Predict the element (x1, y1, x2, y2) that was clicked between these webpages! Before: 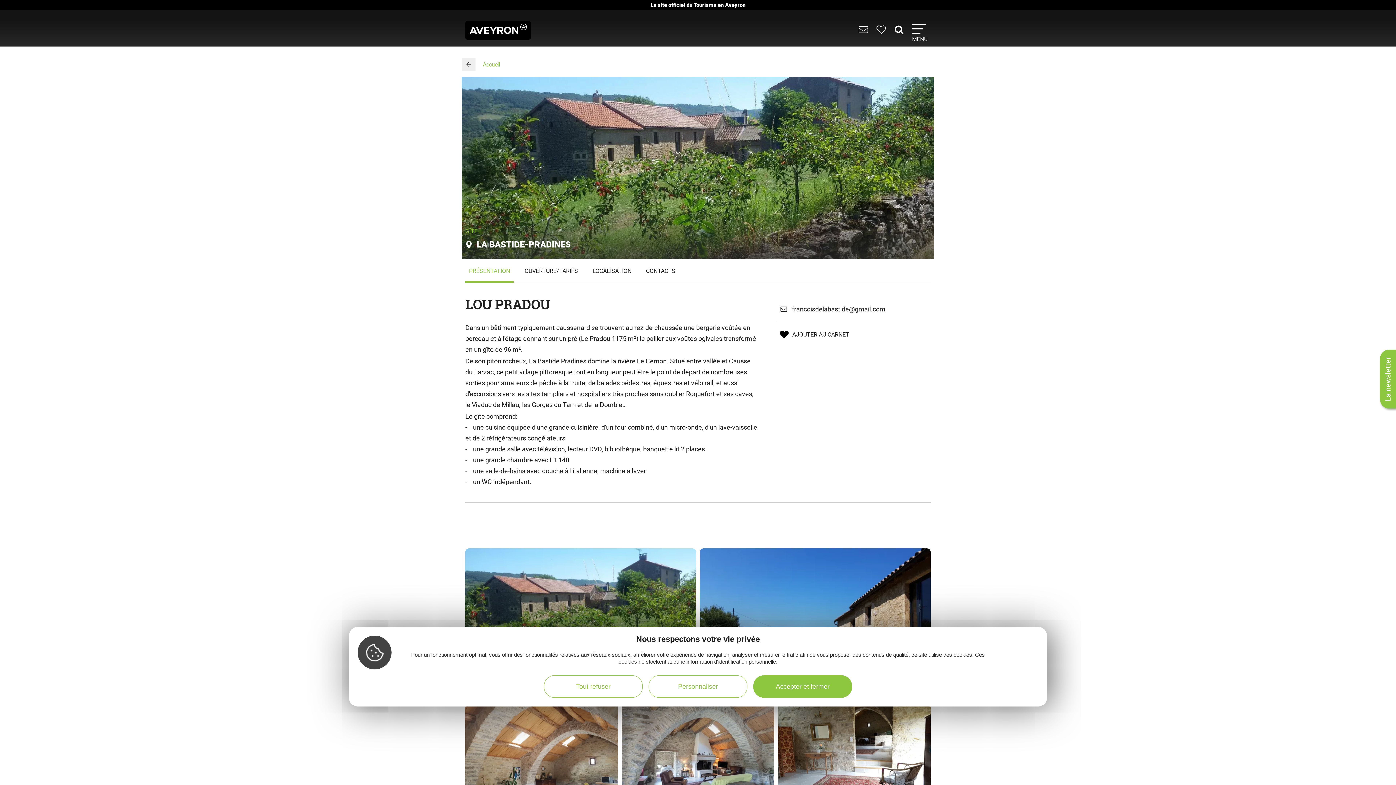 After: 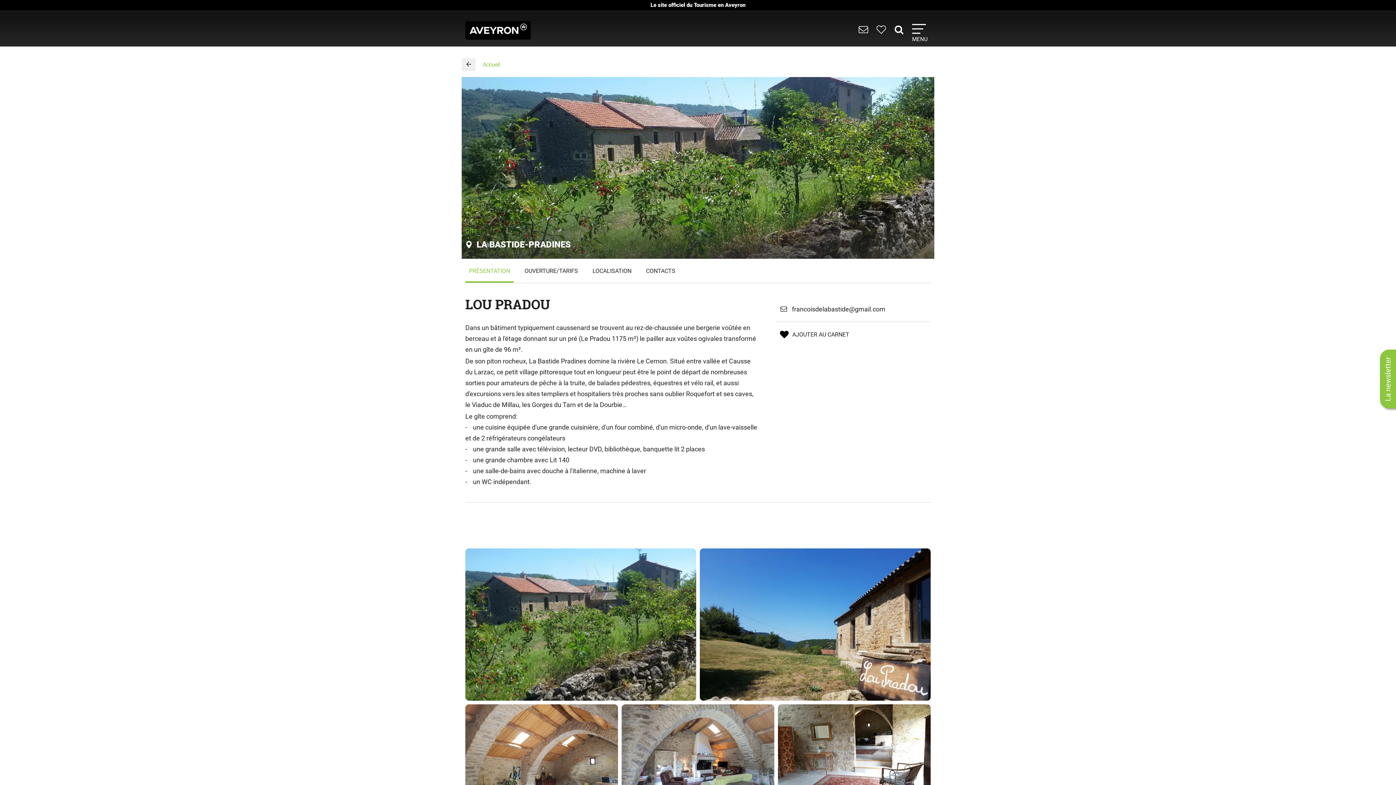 Action: bbox: (753, 675, 852, 698) label: Accepter et fermer